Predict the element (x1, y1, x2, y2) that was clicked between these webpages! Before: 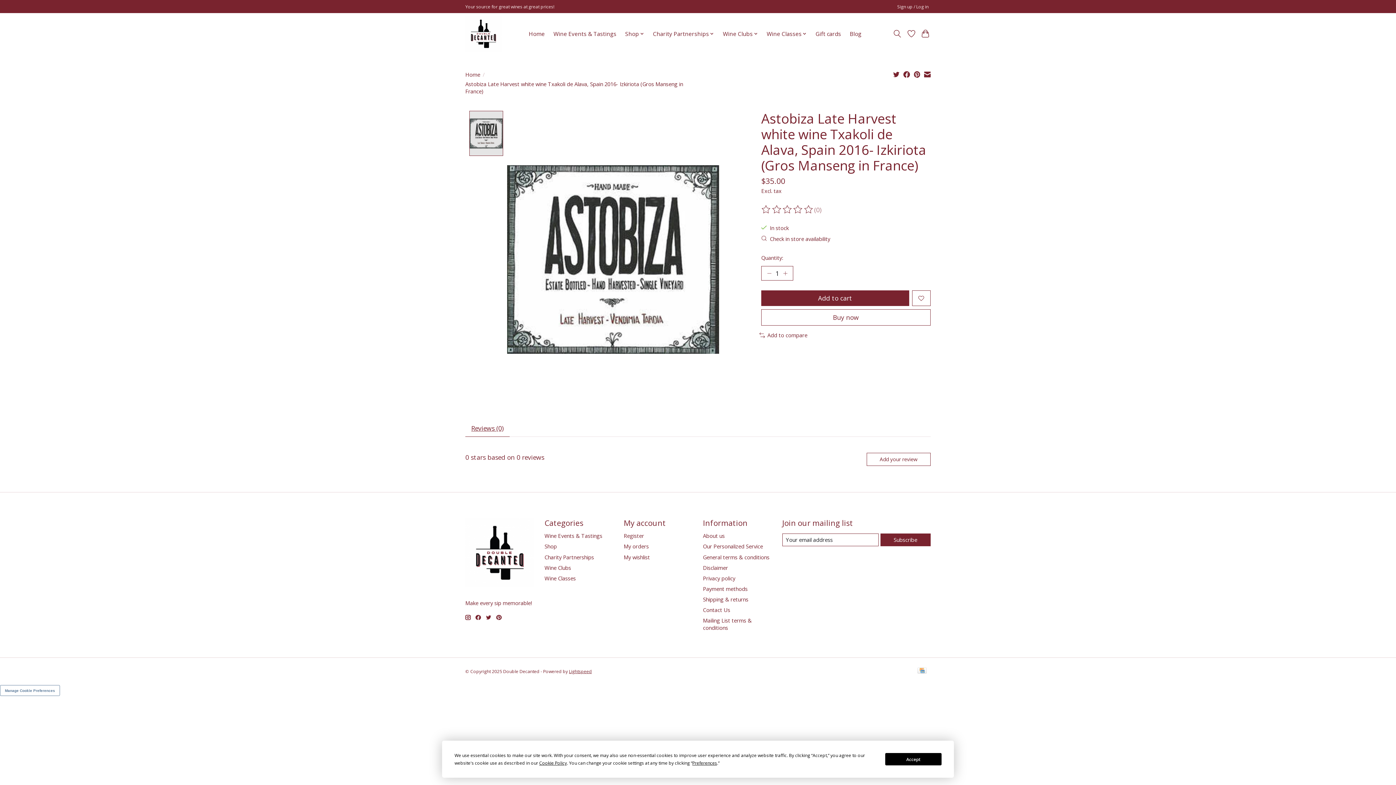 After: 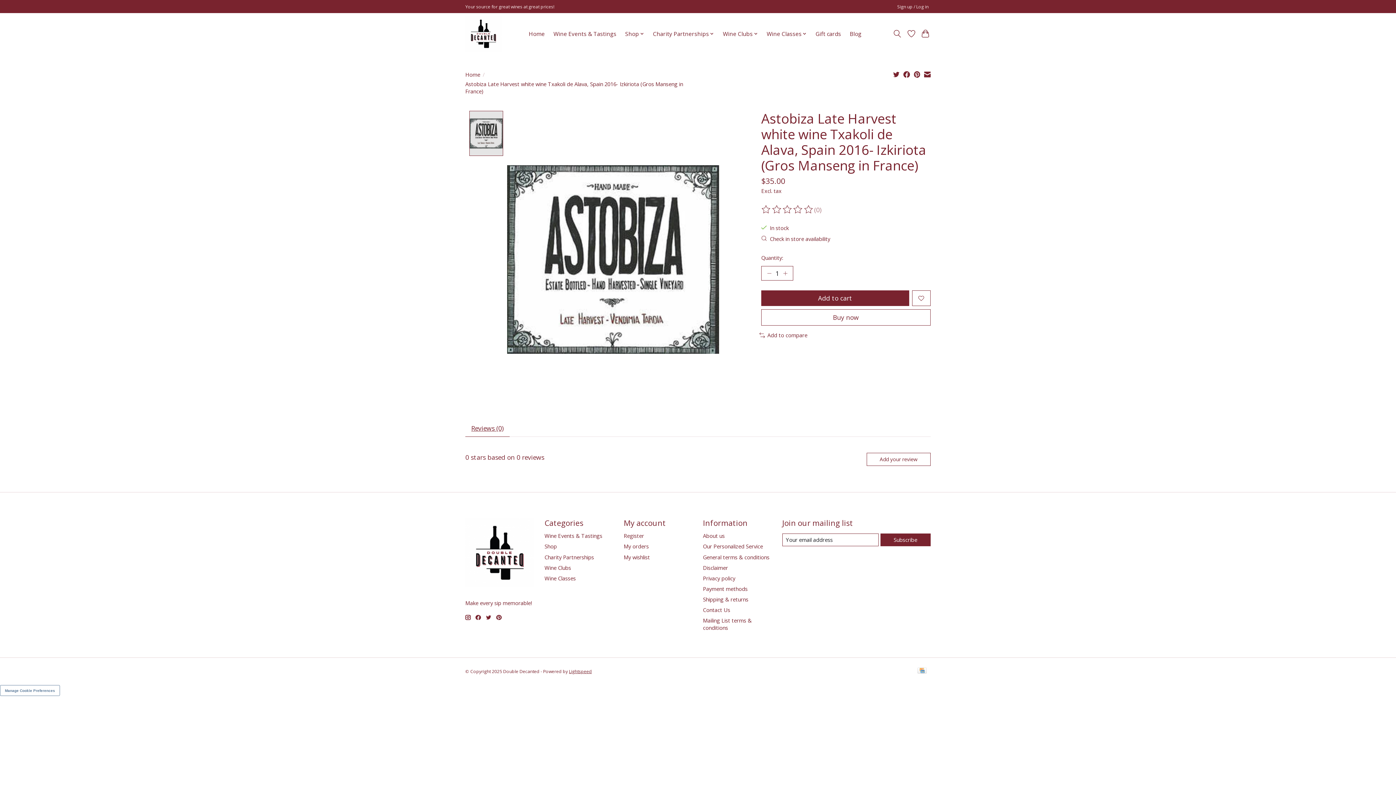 Action: label: Accept bbox: (885, 753, 941, 765)